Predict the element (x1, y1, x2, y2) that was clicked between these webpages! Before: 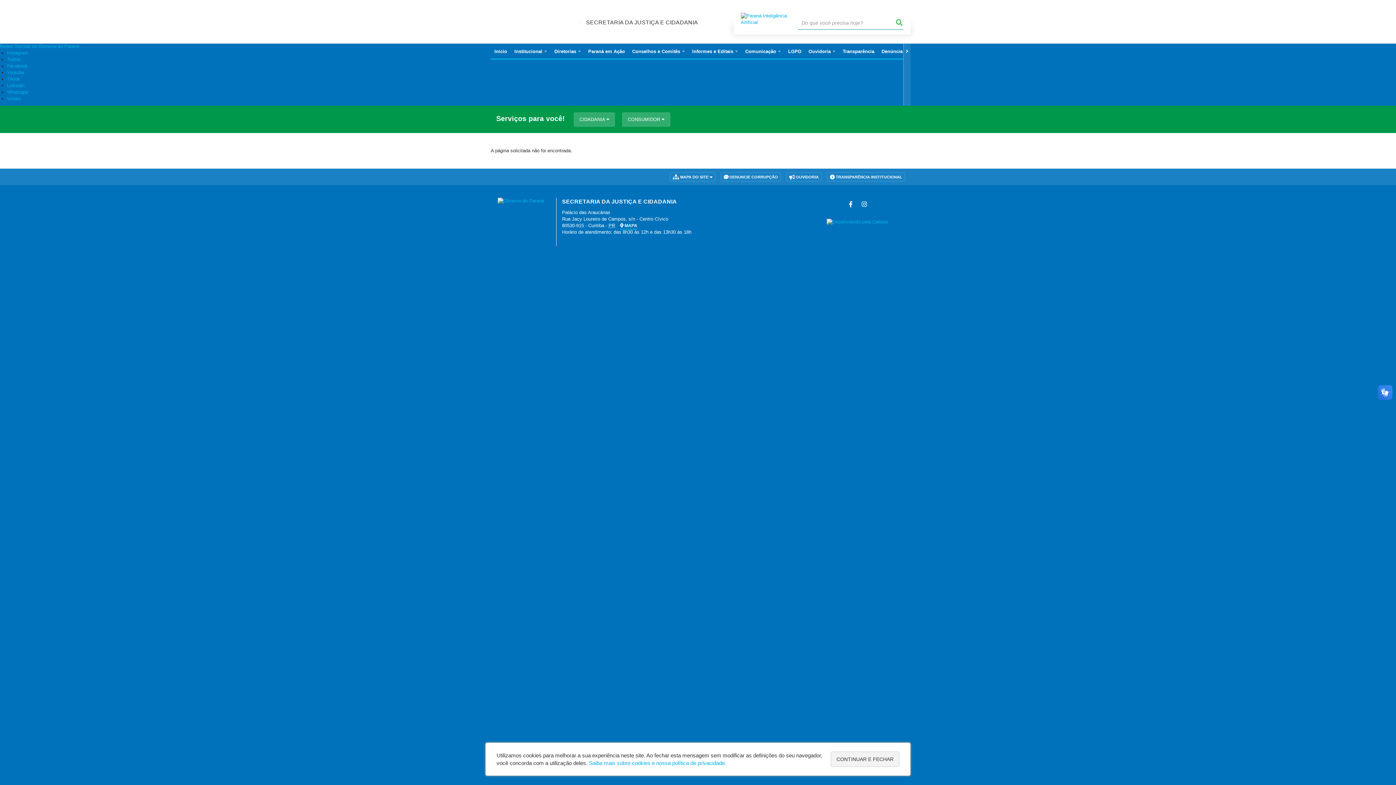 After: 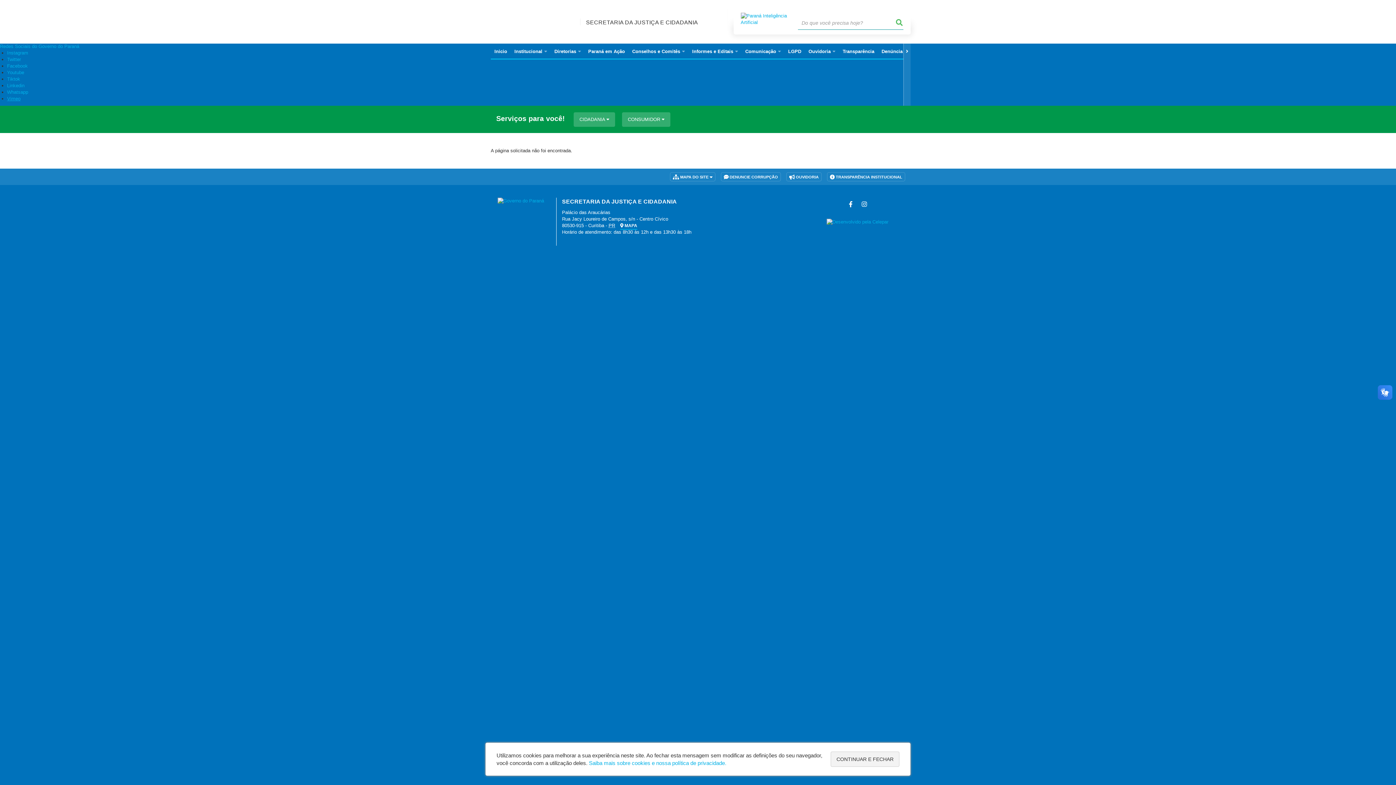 Action: bbox: (7, 95, 20, 101) label: Vimeo